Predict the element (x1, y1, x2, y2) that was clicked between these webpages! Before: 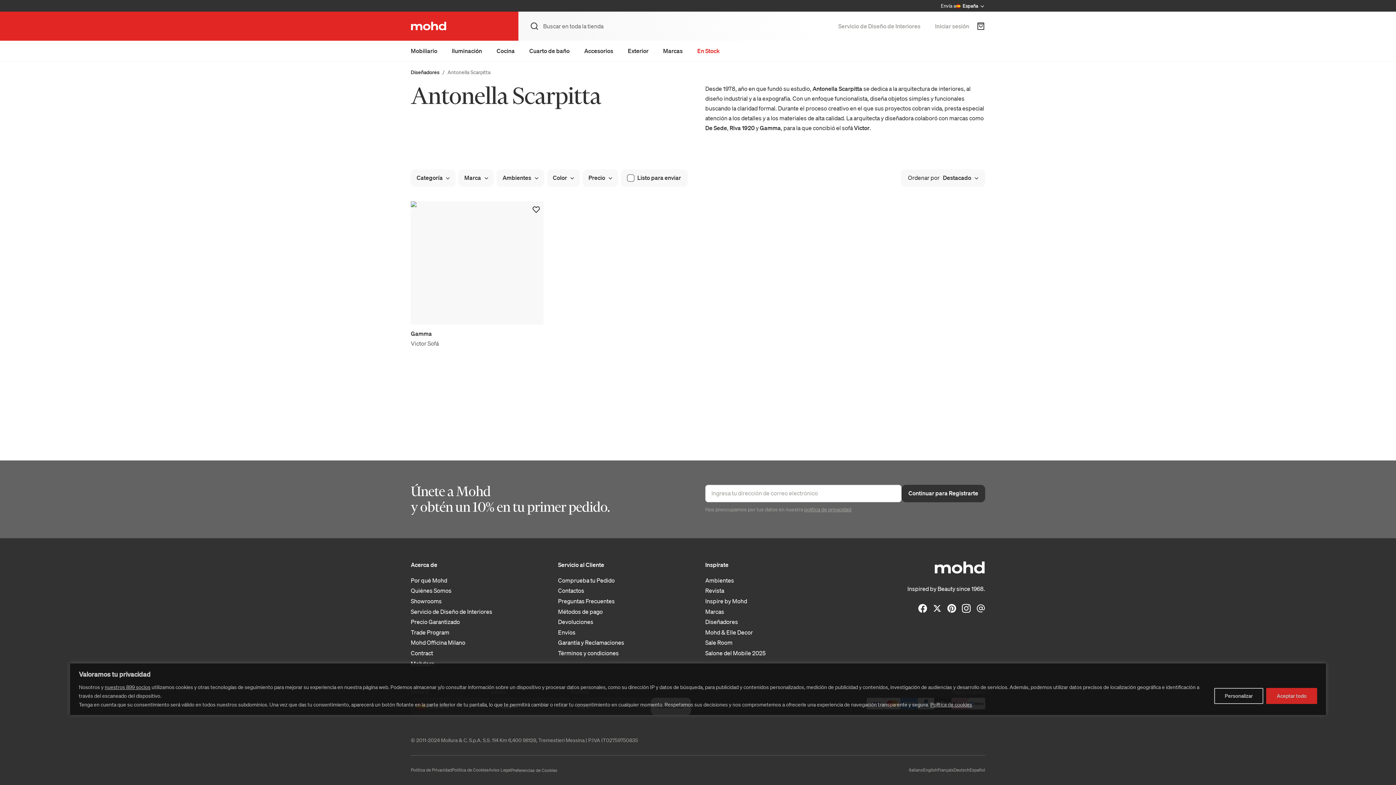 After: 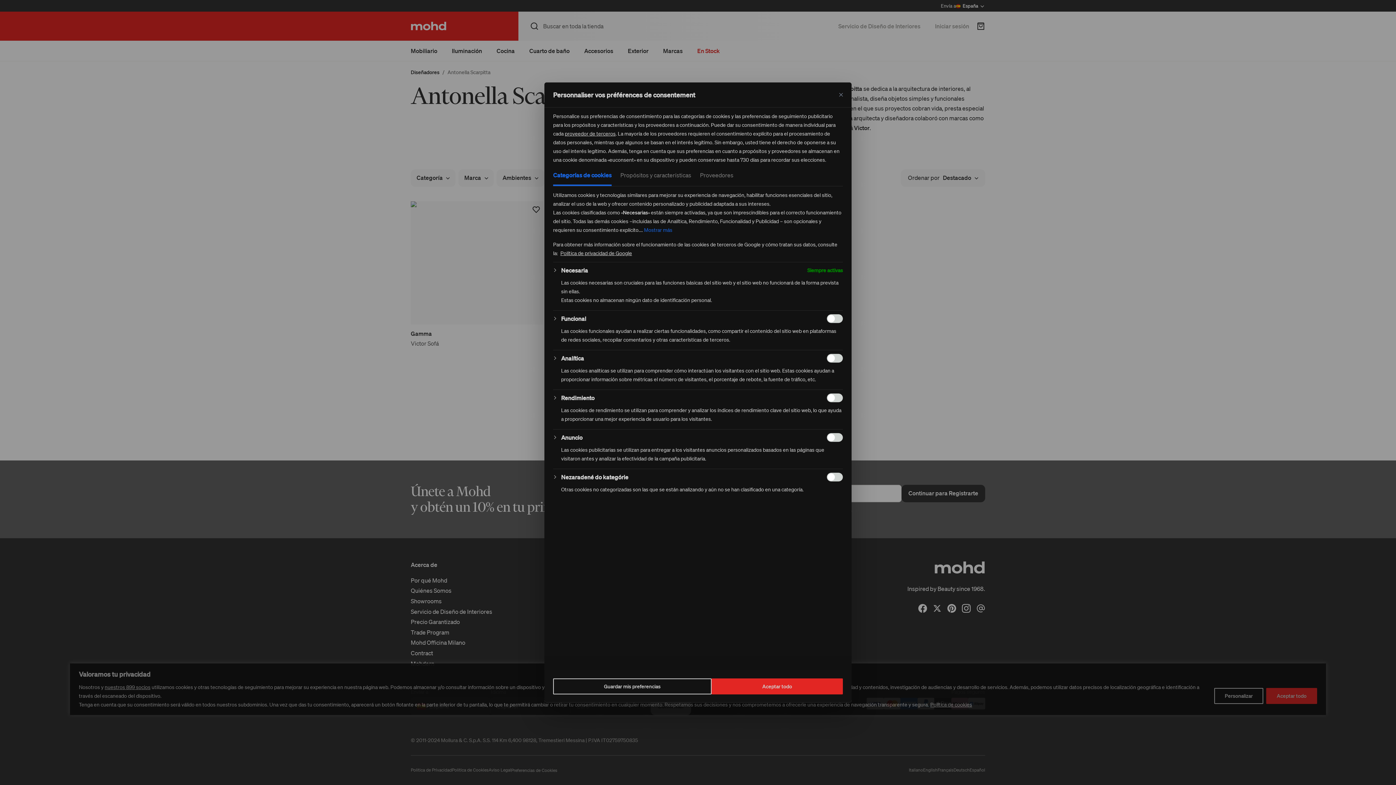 Action: label: Preferencias de Cookies bbox: (511, 767, 557, 773)